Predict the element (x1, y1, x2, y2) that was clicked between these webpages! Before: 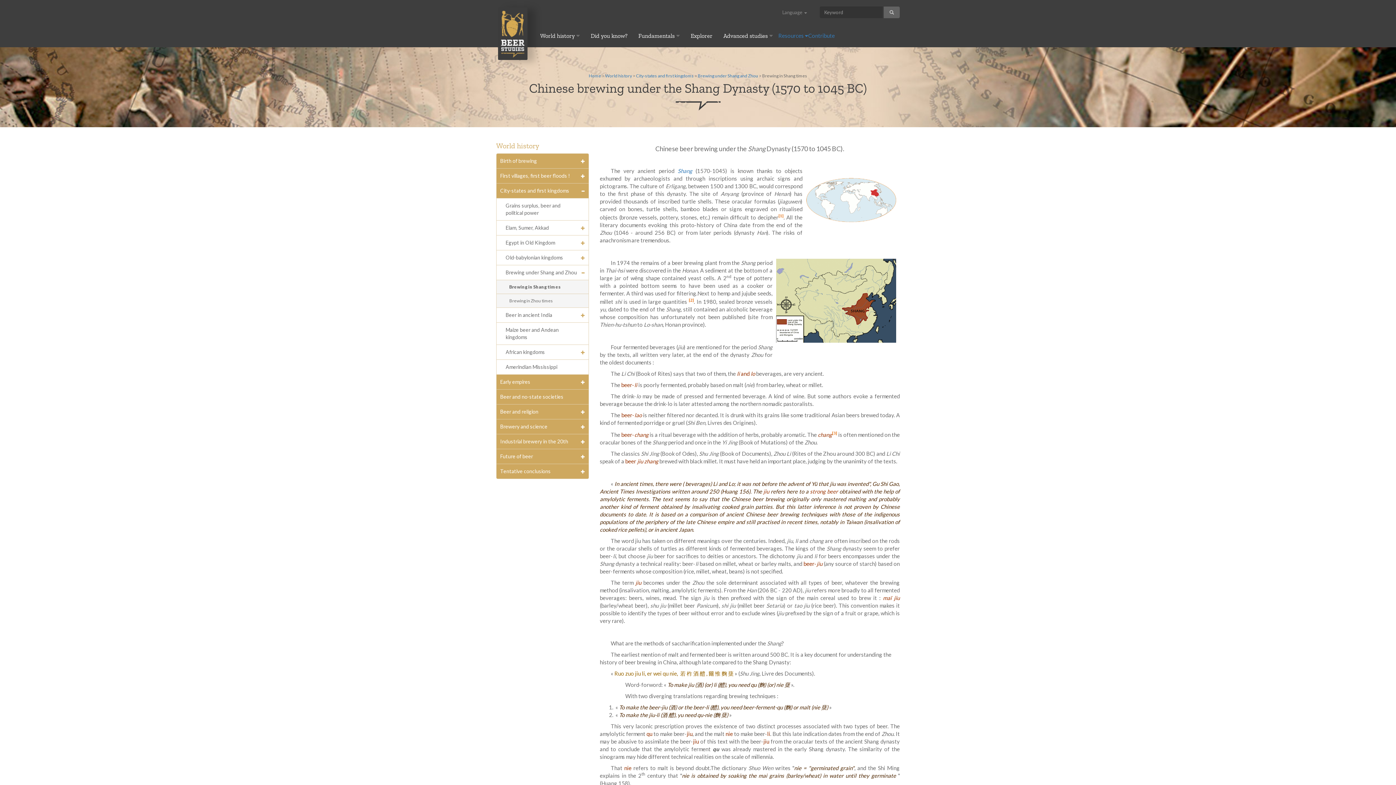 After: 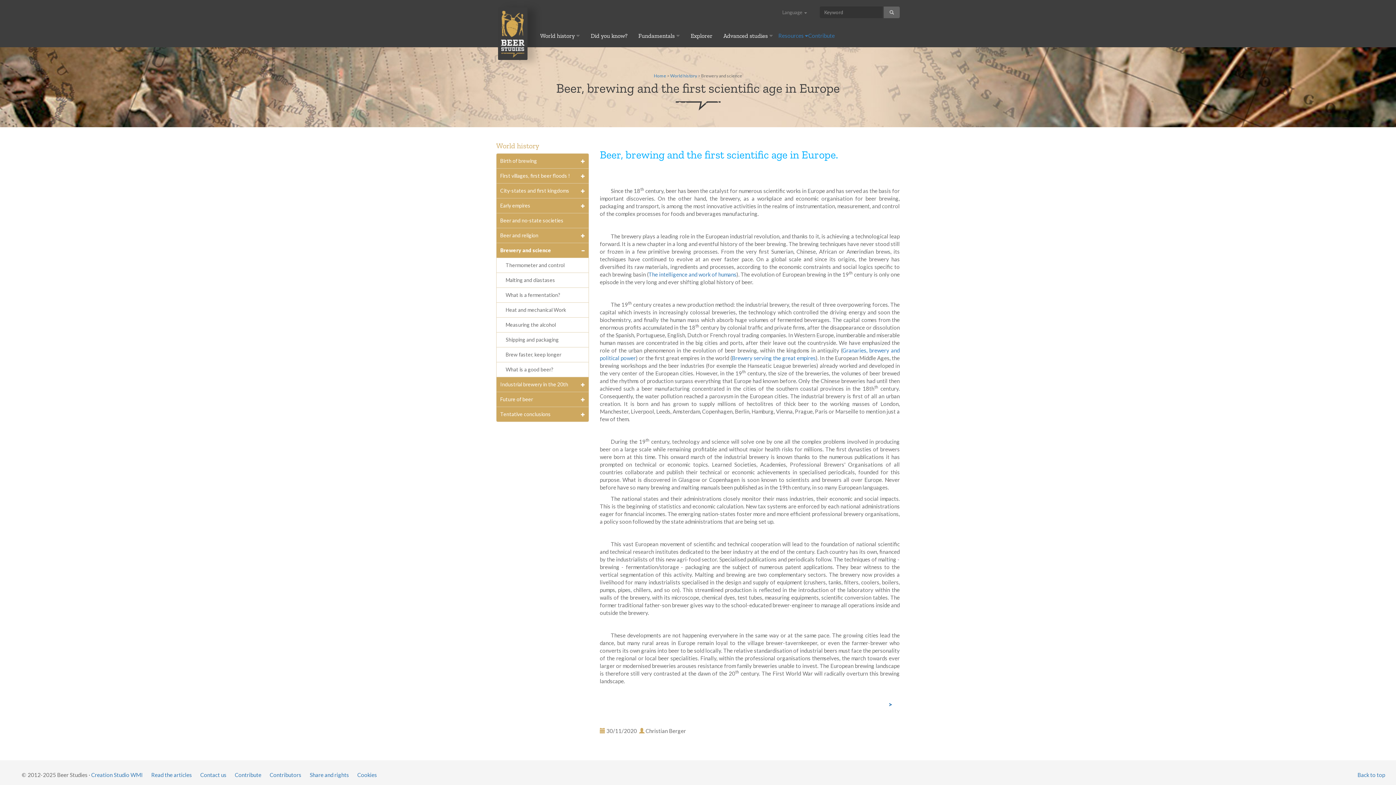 Action: label: Brewery and science bbox: (500, 423, 547, 429)